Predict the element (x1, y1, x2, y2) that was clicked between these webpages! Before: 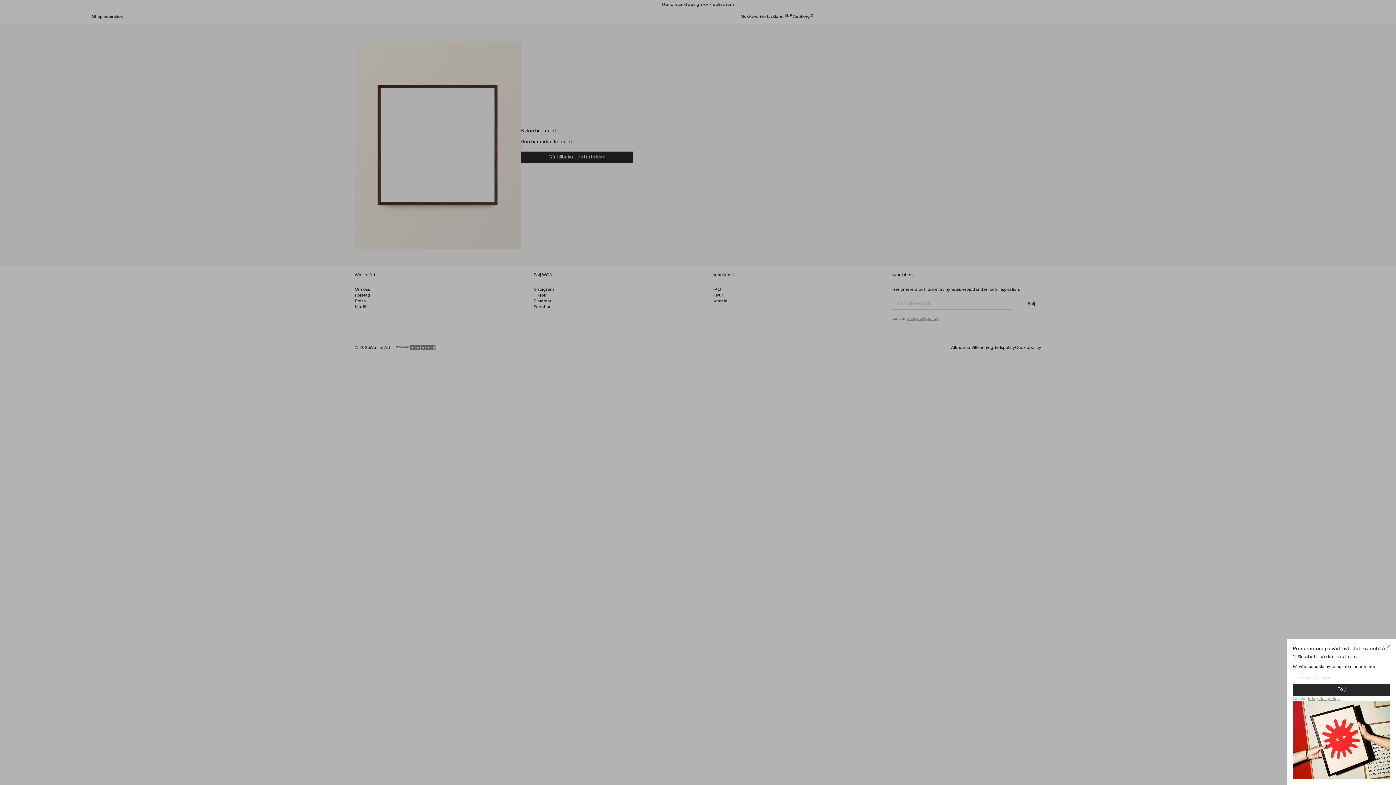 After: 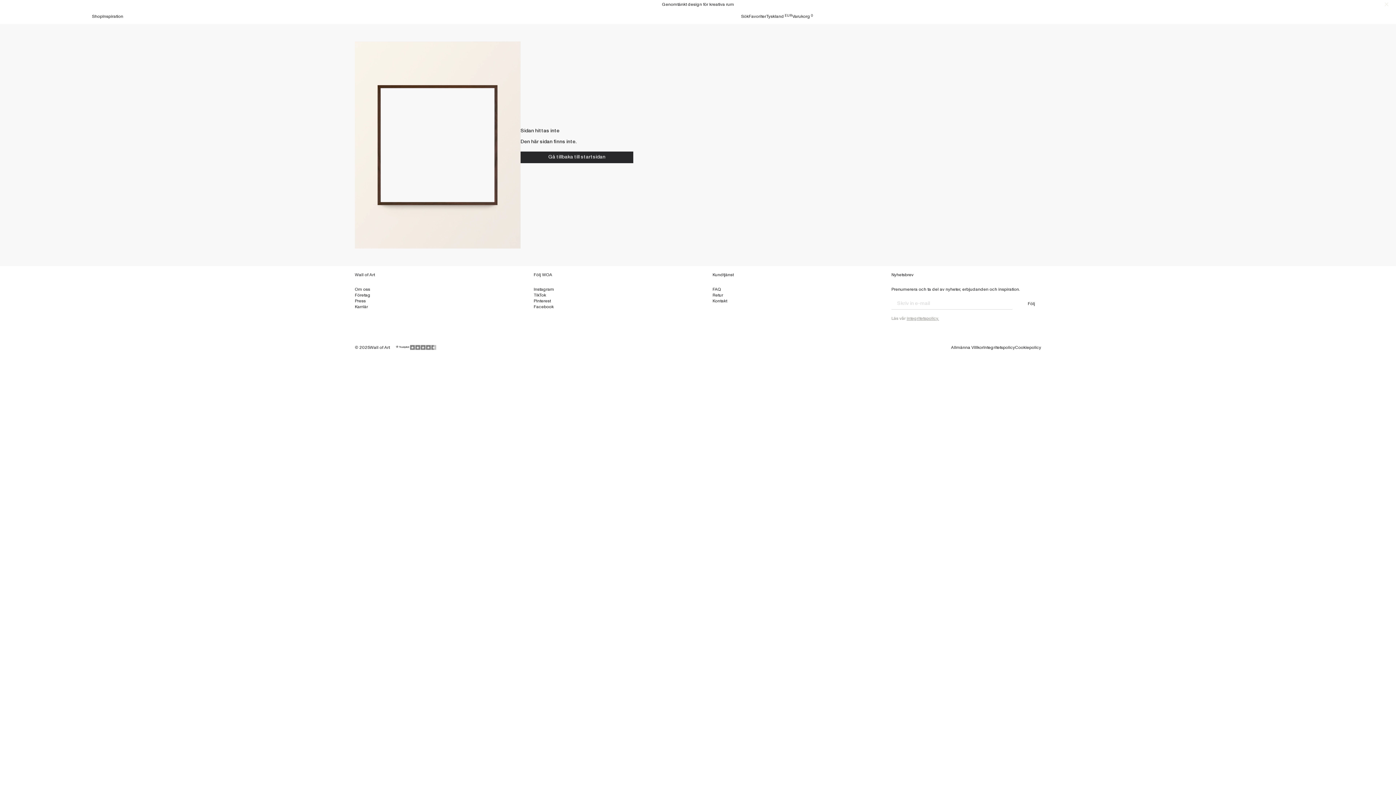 Action: label: Close bbox: (1385, 642, 1392, 650)